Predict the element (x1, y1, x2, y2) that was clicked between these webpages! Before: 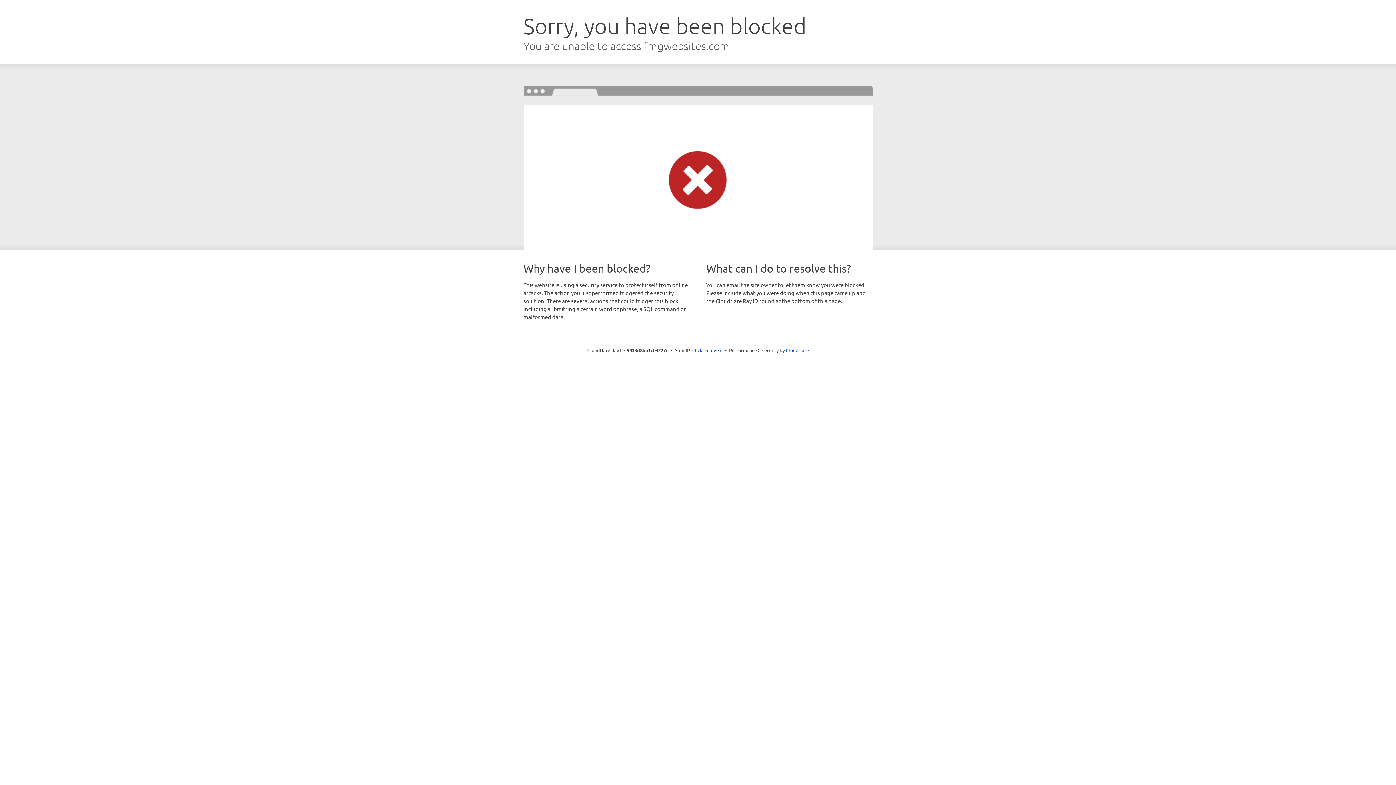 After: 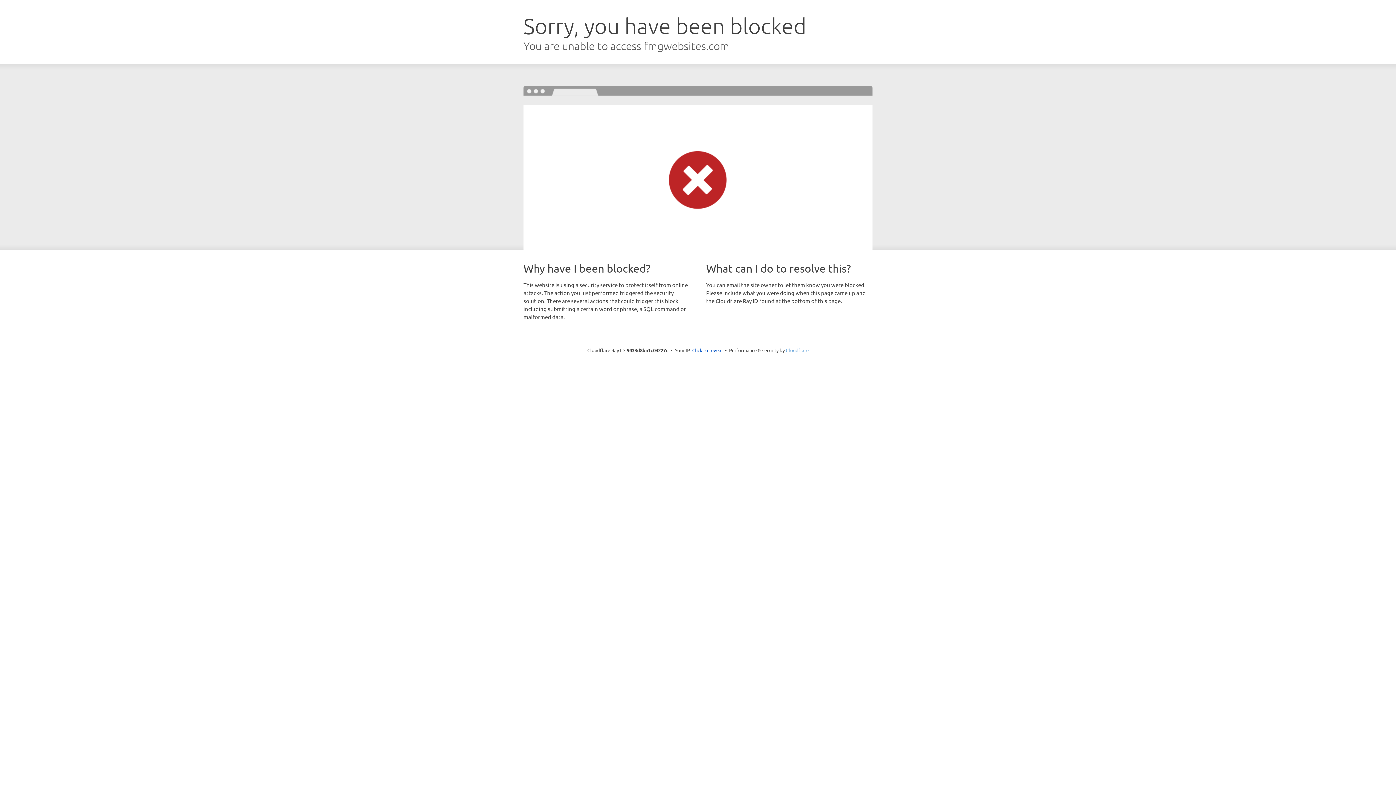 Action: label: Cloudflare bbox: (786, 347, 808, 353)